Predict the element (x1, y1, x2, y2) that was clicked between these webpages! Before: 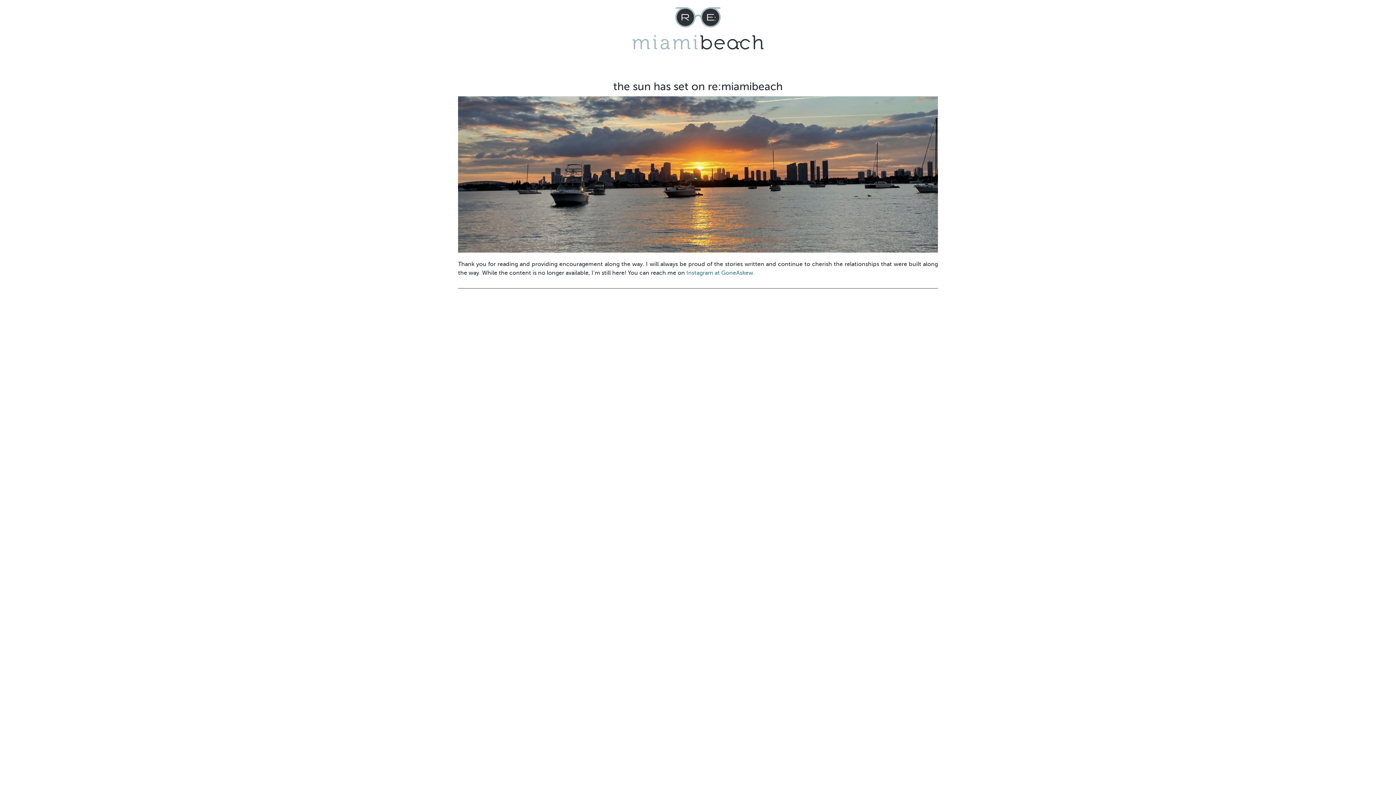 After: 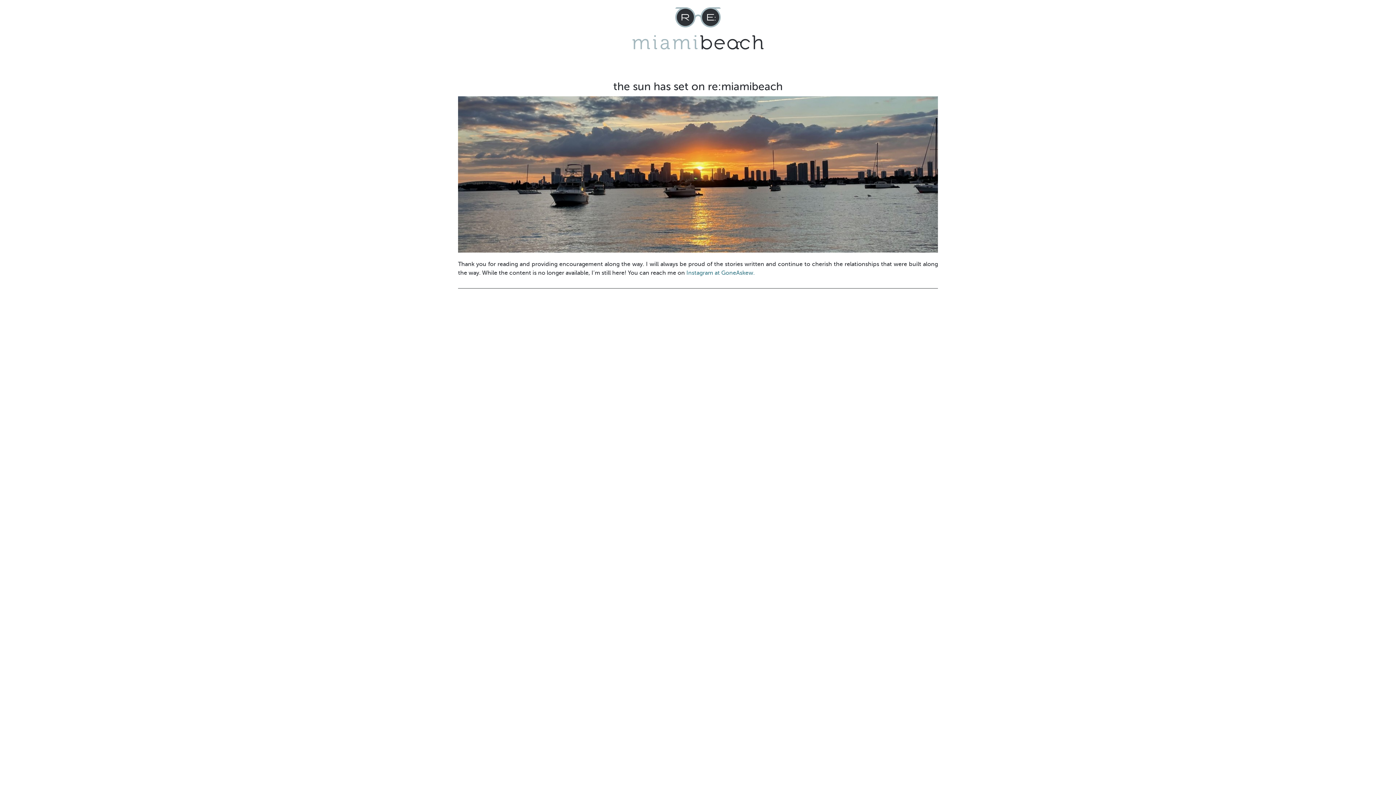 Action: bbox: (632, 7, 763, 51)